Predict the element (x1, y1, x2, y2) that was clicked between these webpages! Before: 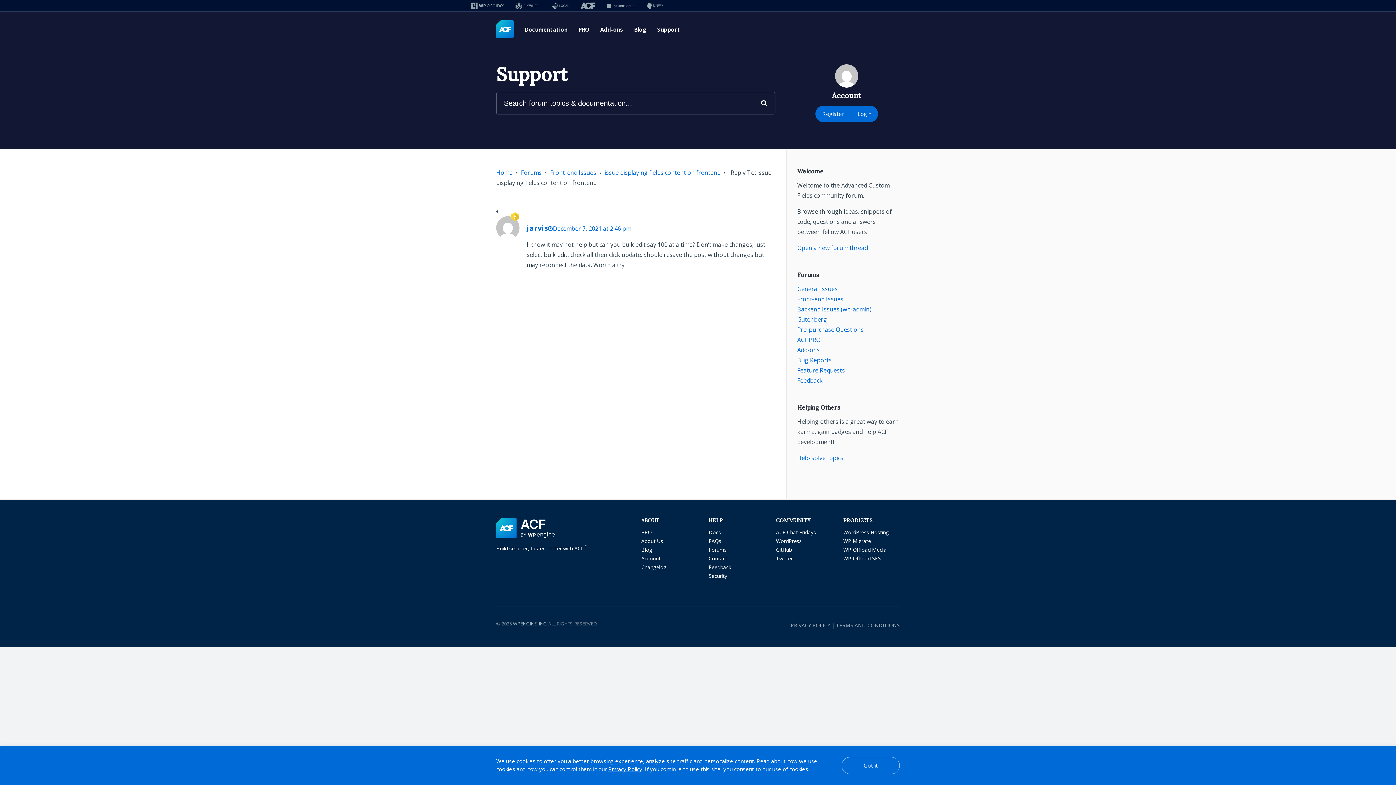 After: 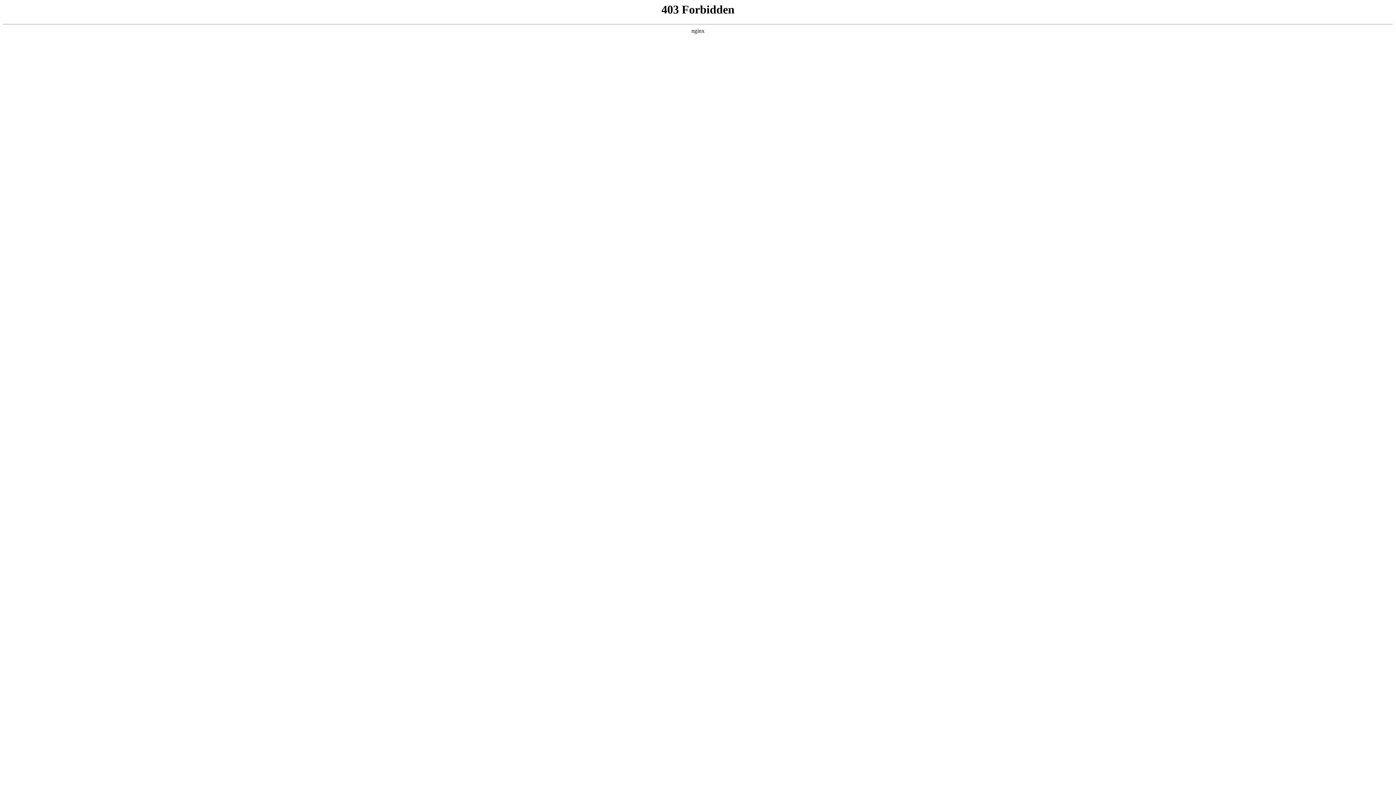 Action: label: WordPress bbox: (776, 537, 802, 544)